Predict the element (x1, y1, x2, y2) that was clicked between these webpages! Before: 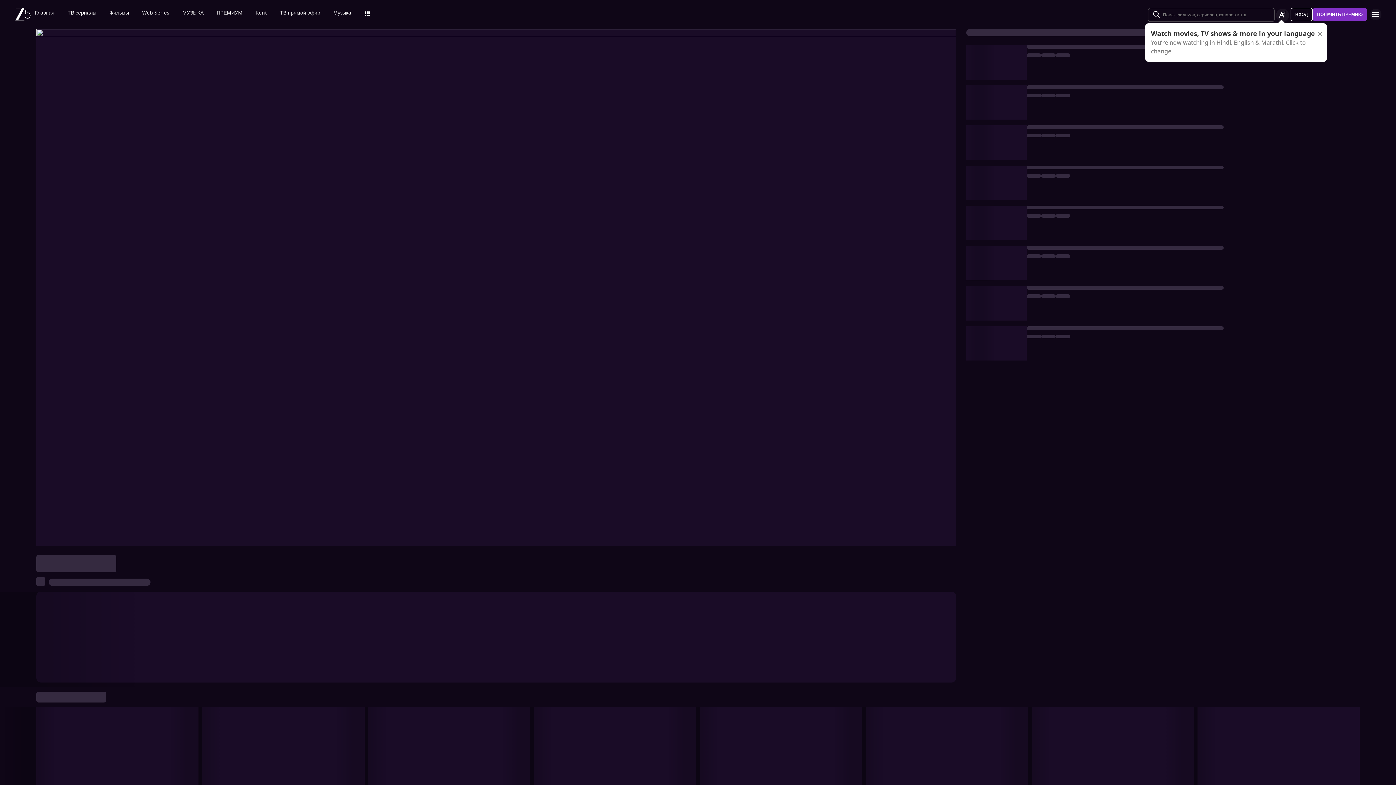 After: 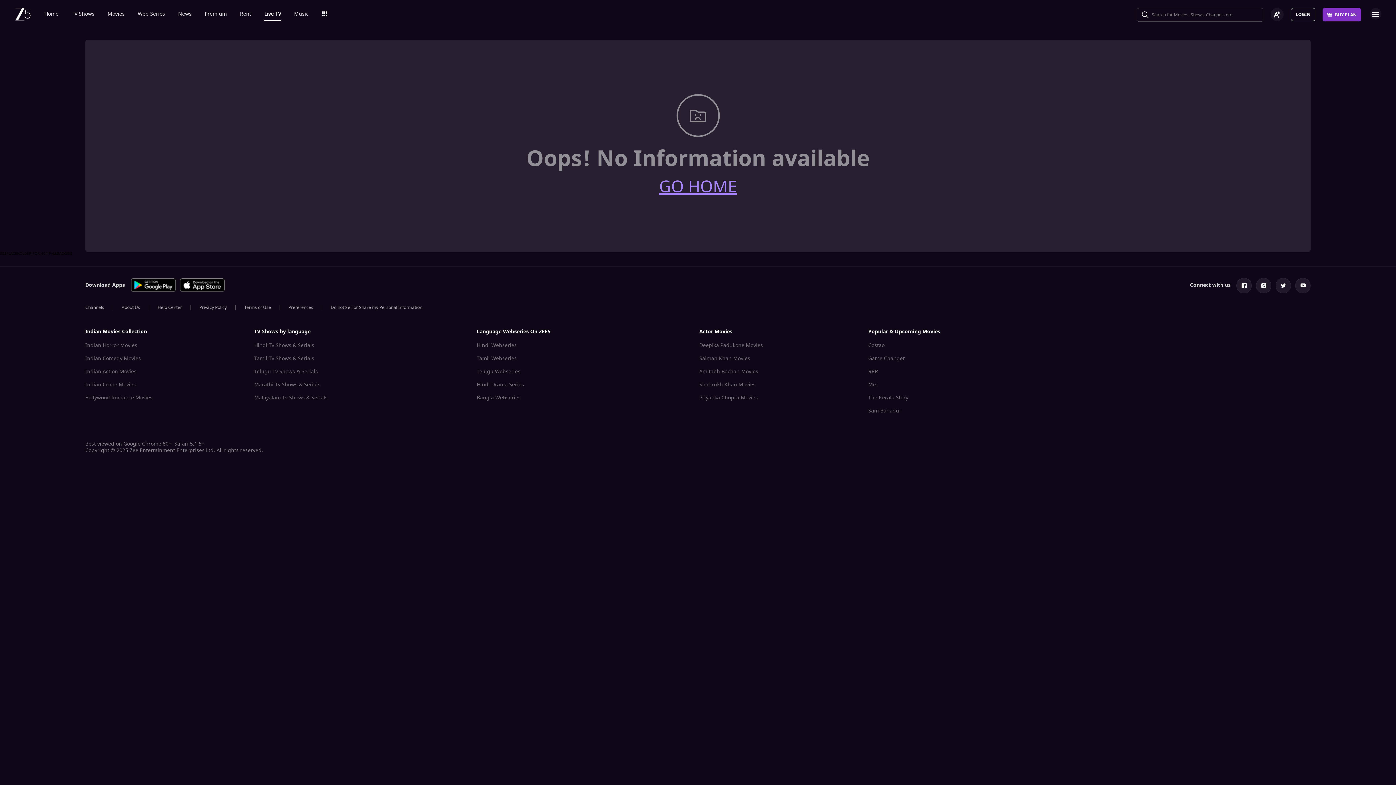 Action: bbox: (280, 10, 320, 15) label: ТВ прямой эфир